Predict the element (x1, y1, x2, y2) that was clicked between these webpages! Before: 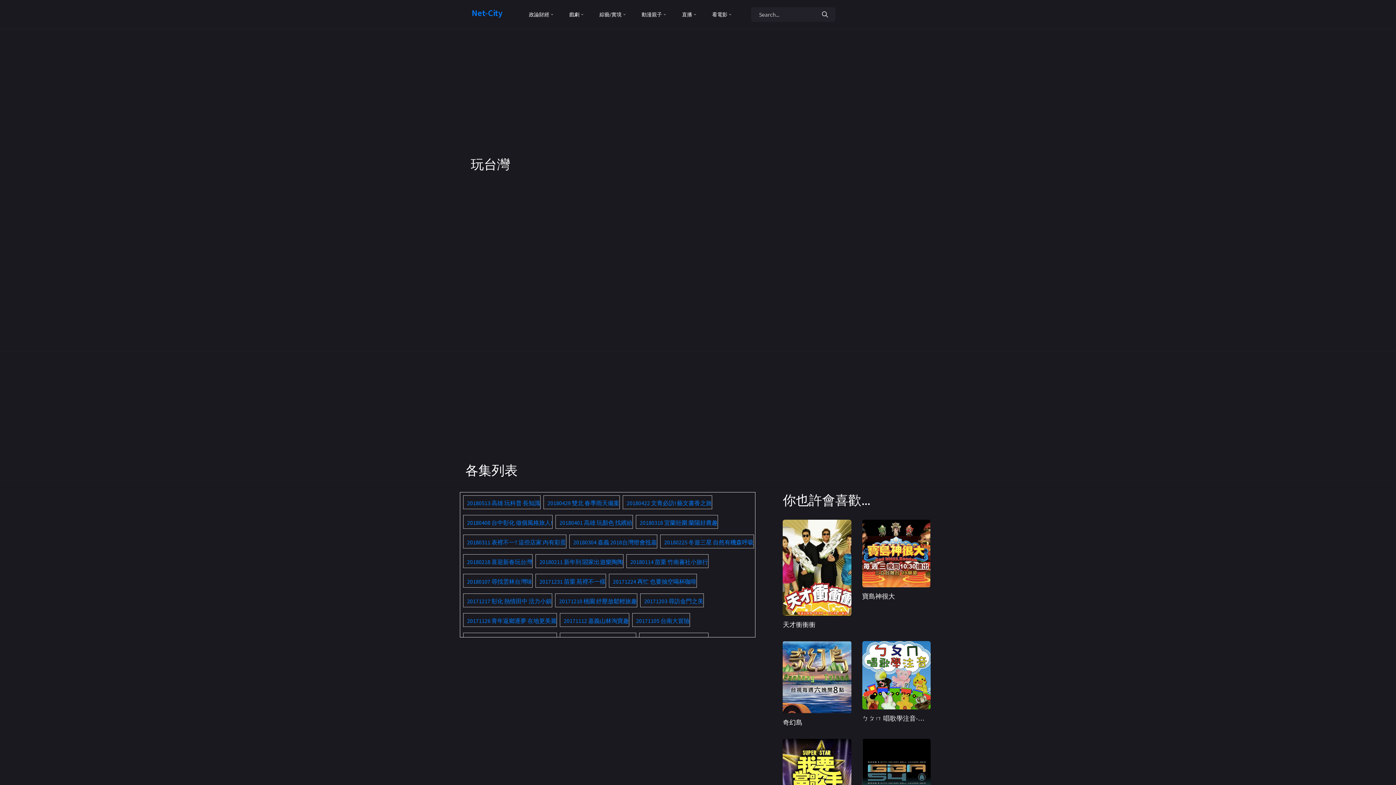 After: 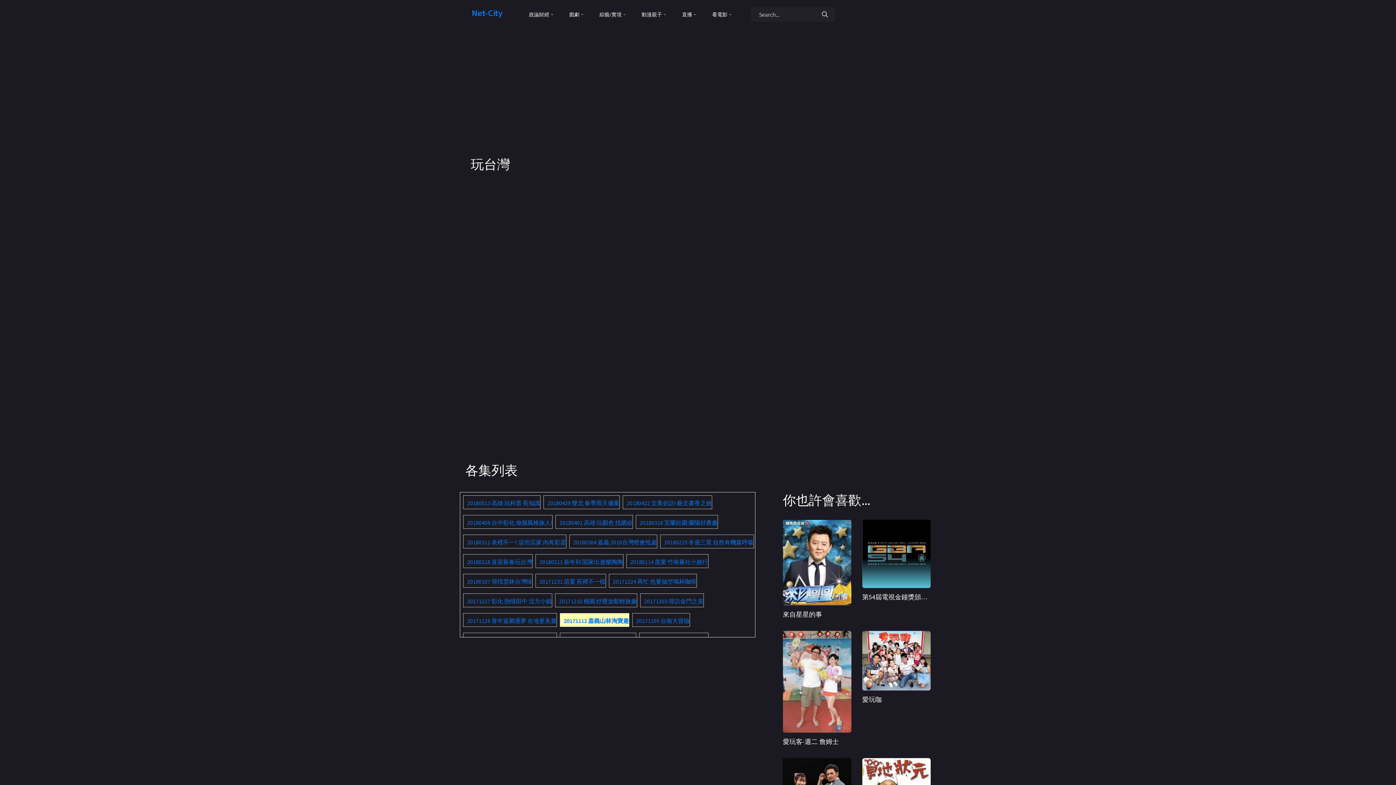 Action: bbox: (564, 617, 629, 624) label: 20171112 嘉義山林淘寶趣